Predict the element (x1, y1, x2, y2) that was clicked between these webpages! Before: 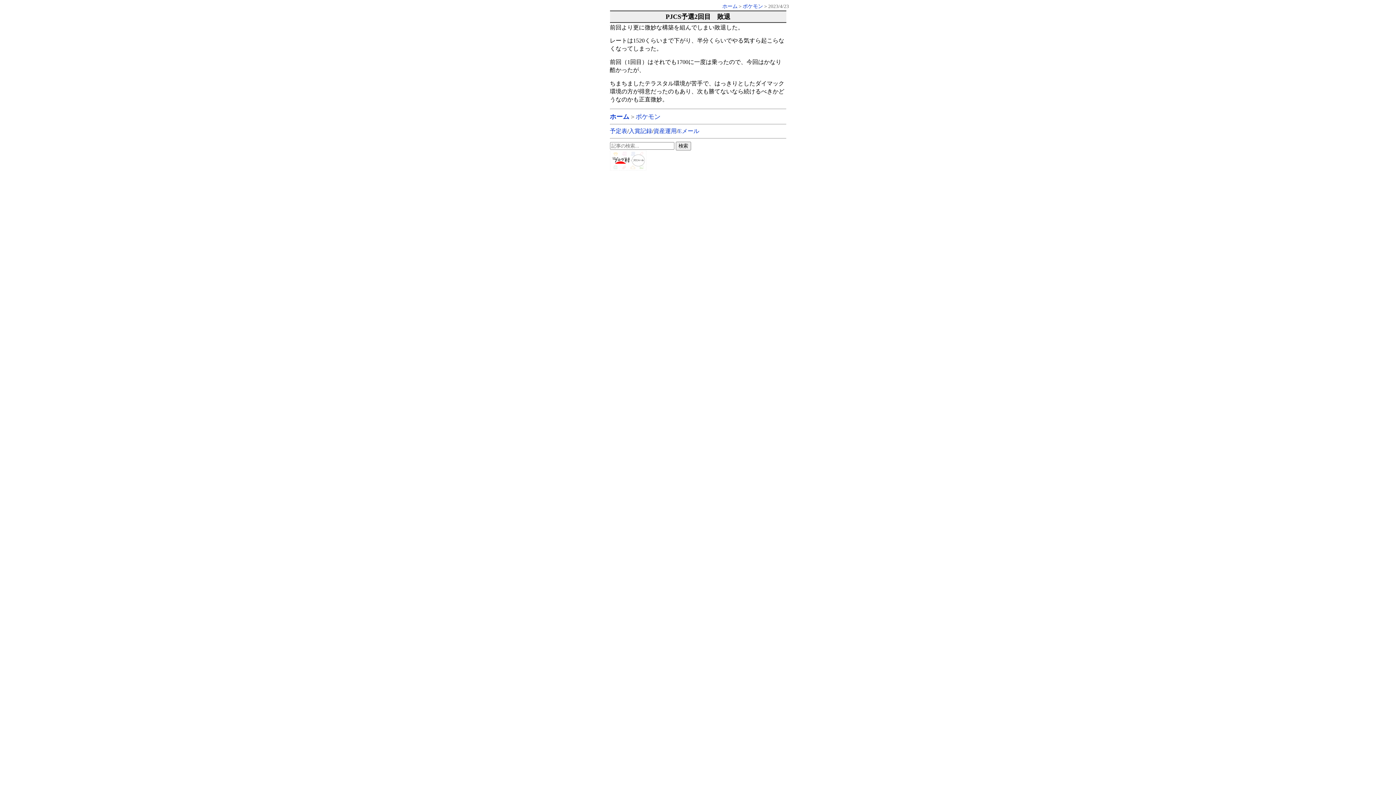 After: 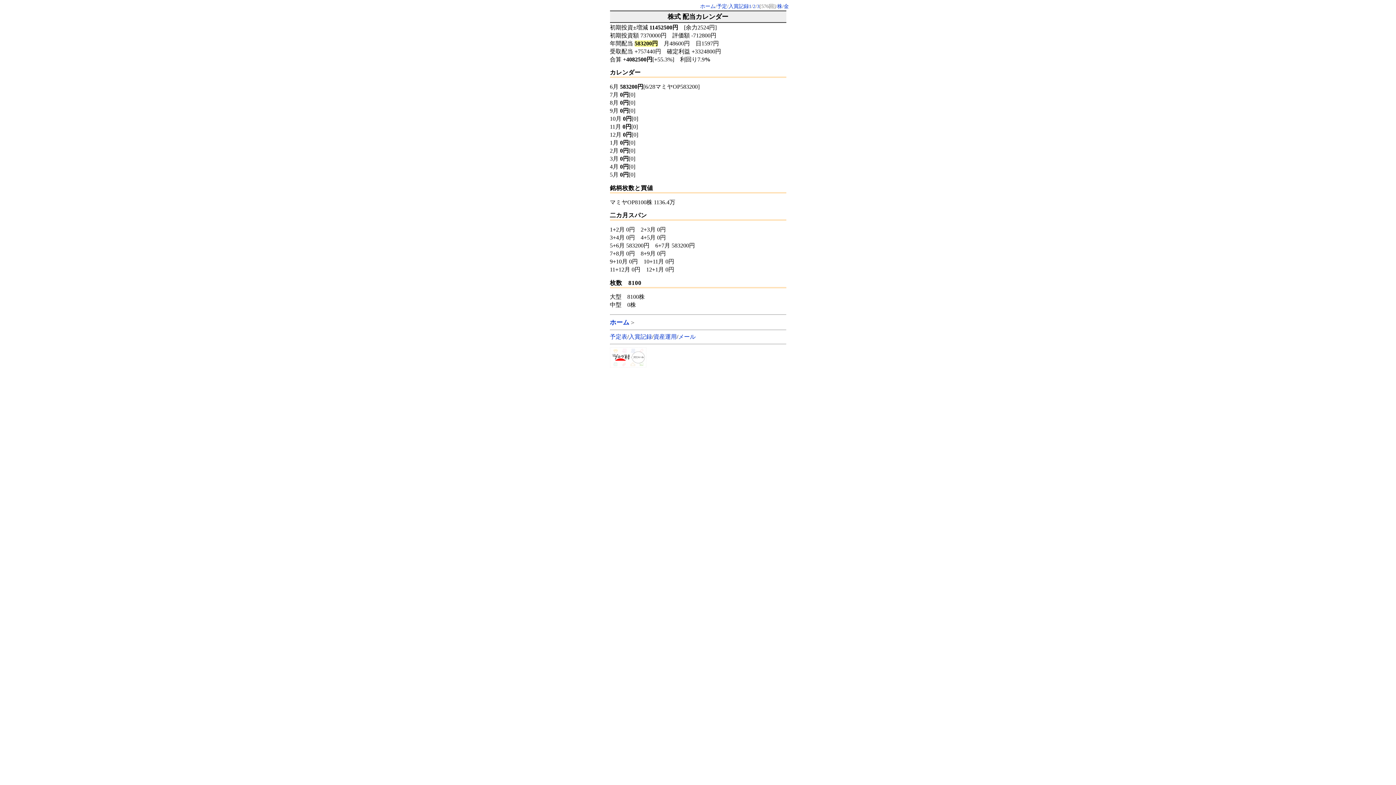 Action: label: 資産運用 bbox: (653, 128, 676, 134)